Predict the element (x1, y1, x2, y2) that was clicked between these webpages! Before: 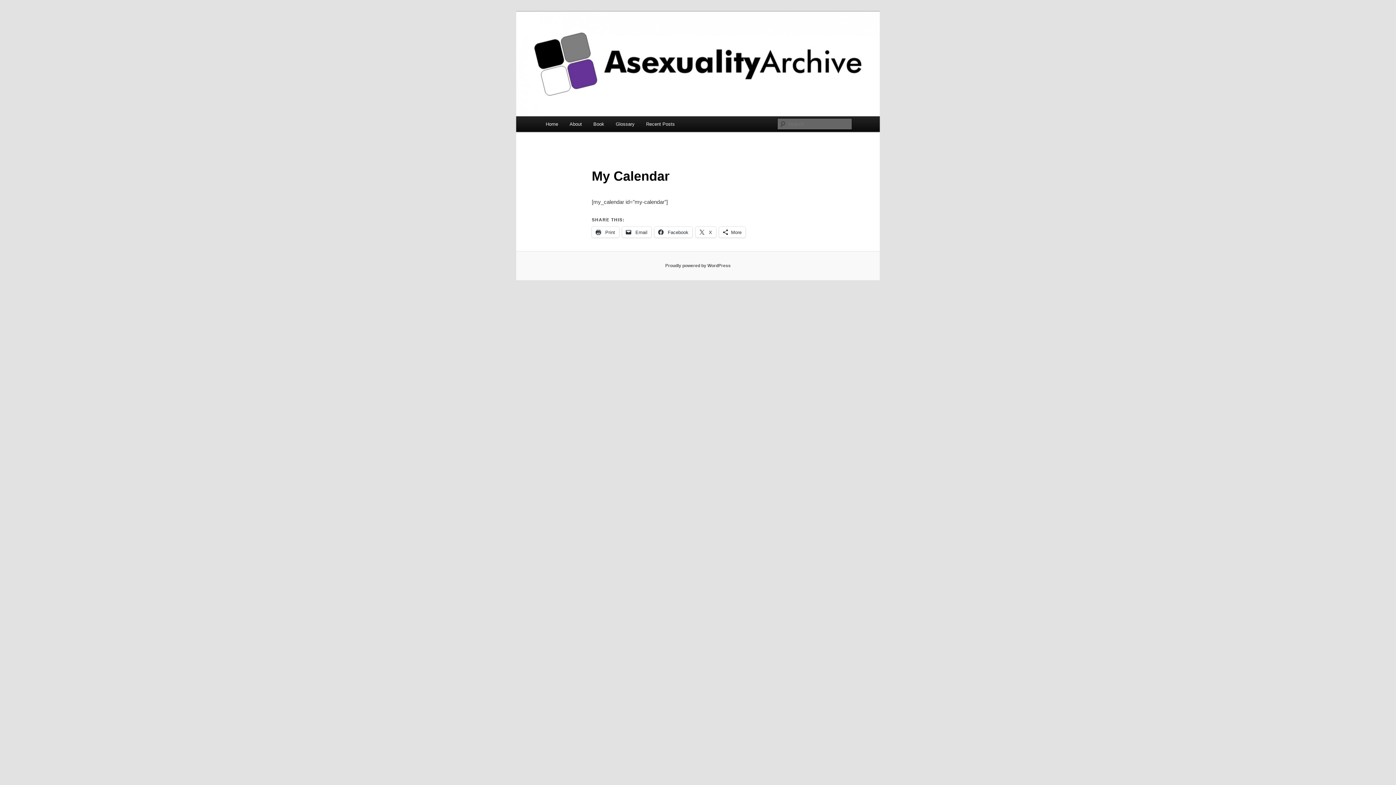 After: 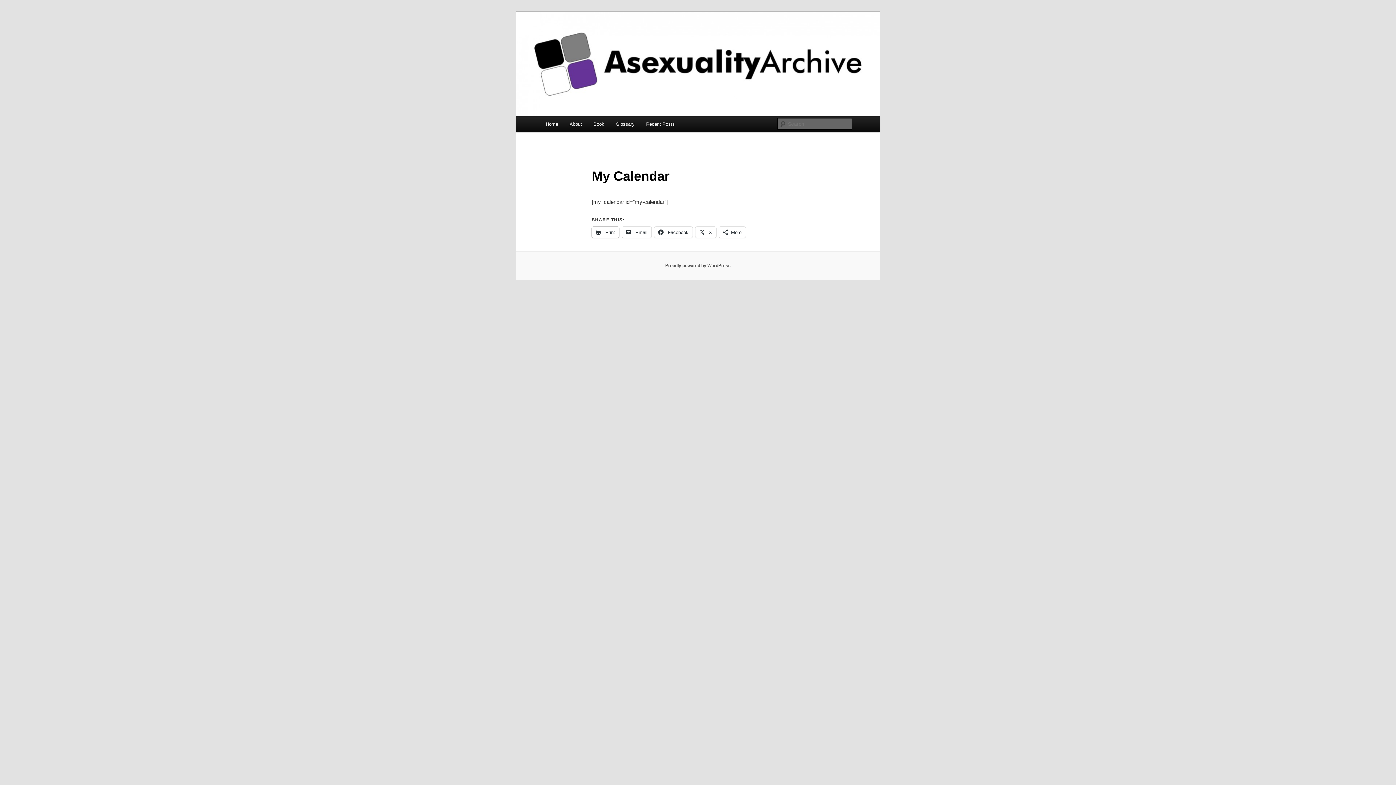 Action: bbox: (591, 227, 619, 237) label:  Print